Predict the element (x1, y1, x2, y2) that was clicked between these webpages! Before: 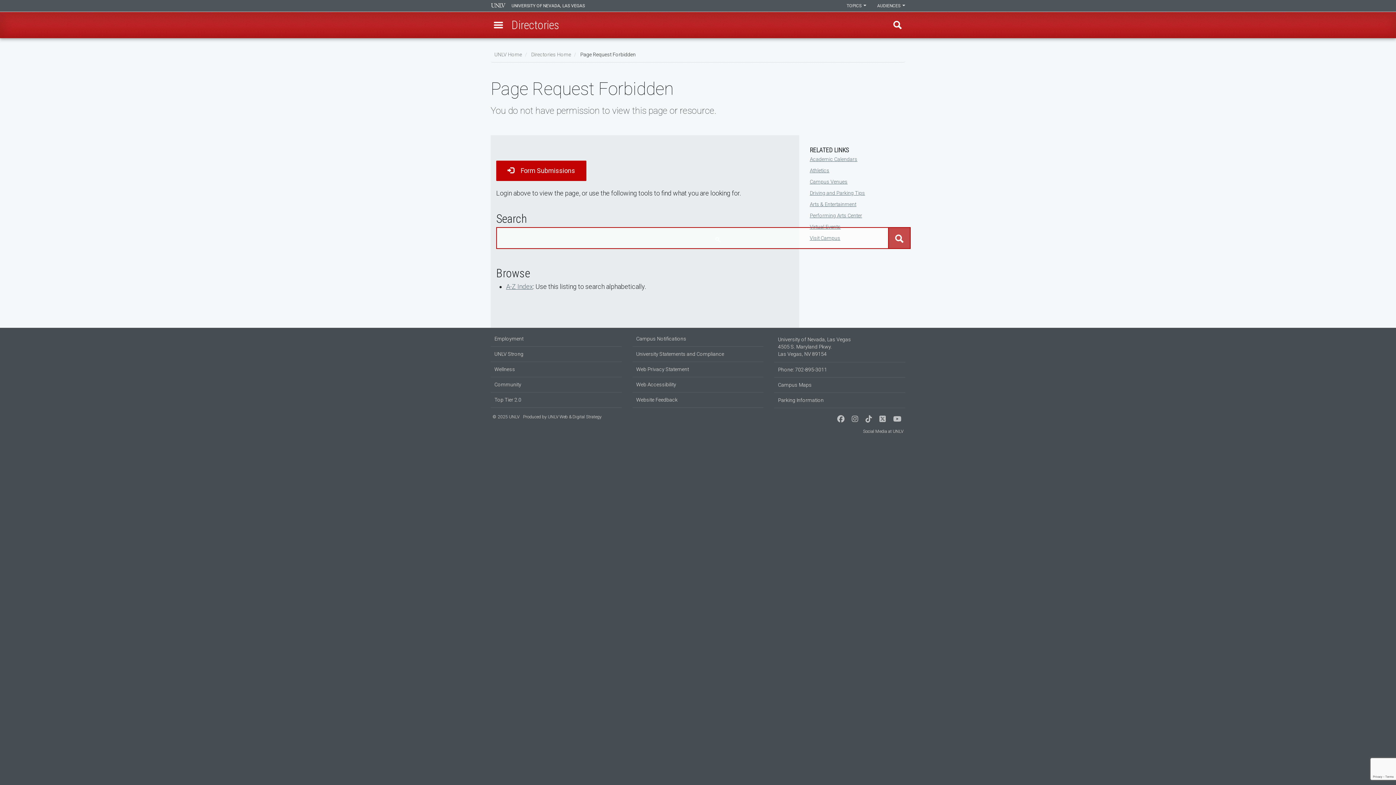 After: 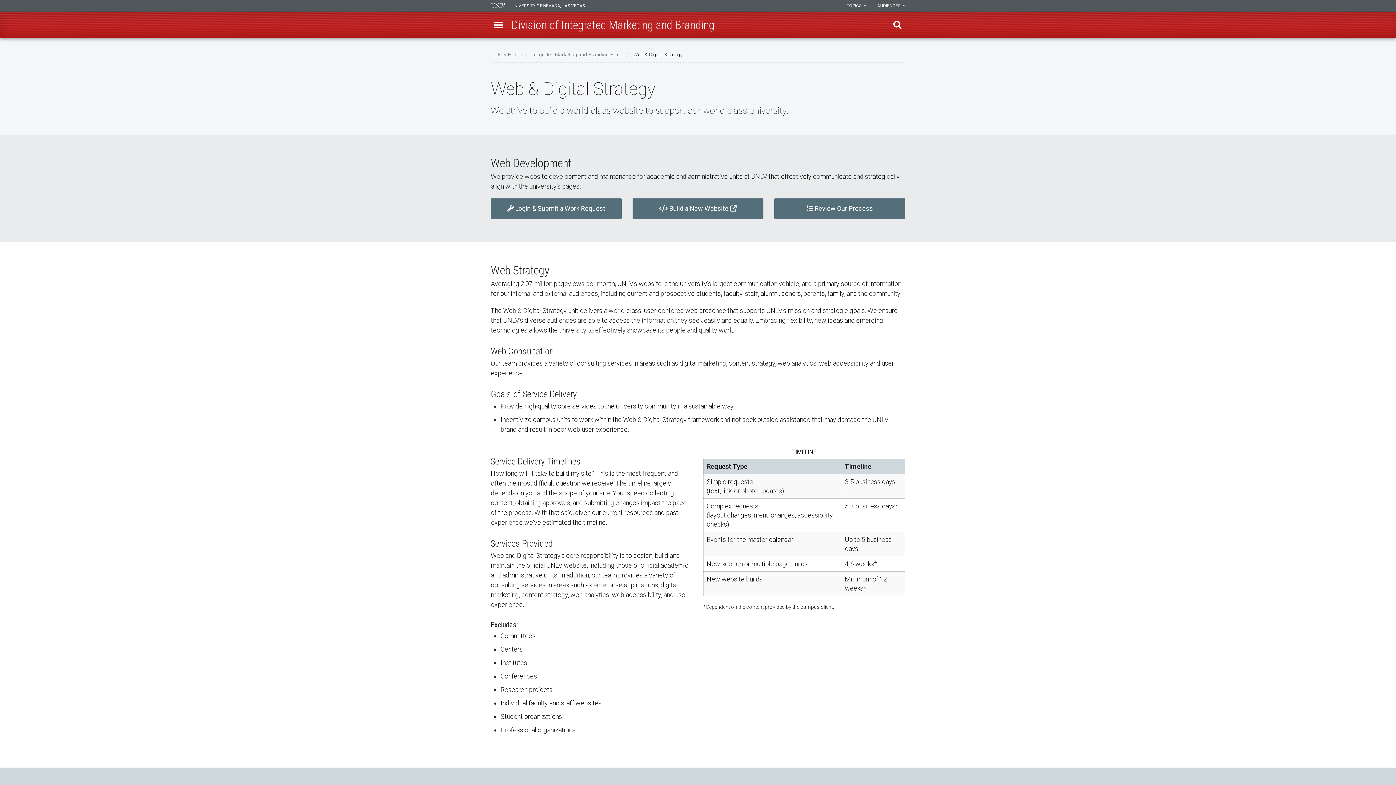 Action: bbox: (548, 414, 601, 419) label: UNLV Web & Digital Strategy